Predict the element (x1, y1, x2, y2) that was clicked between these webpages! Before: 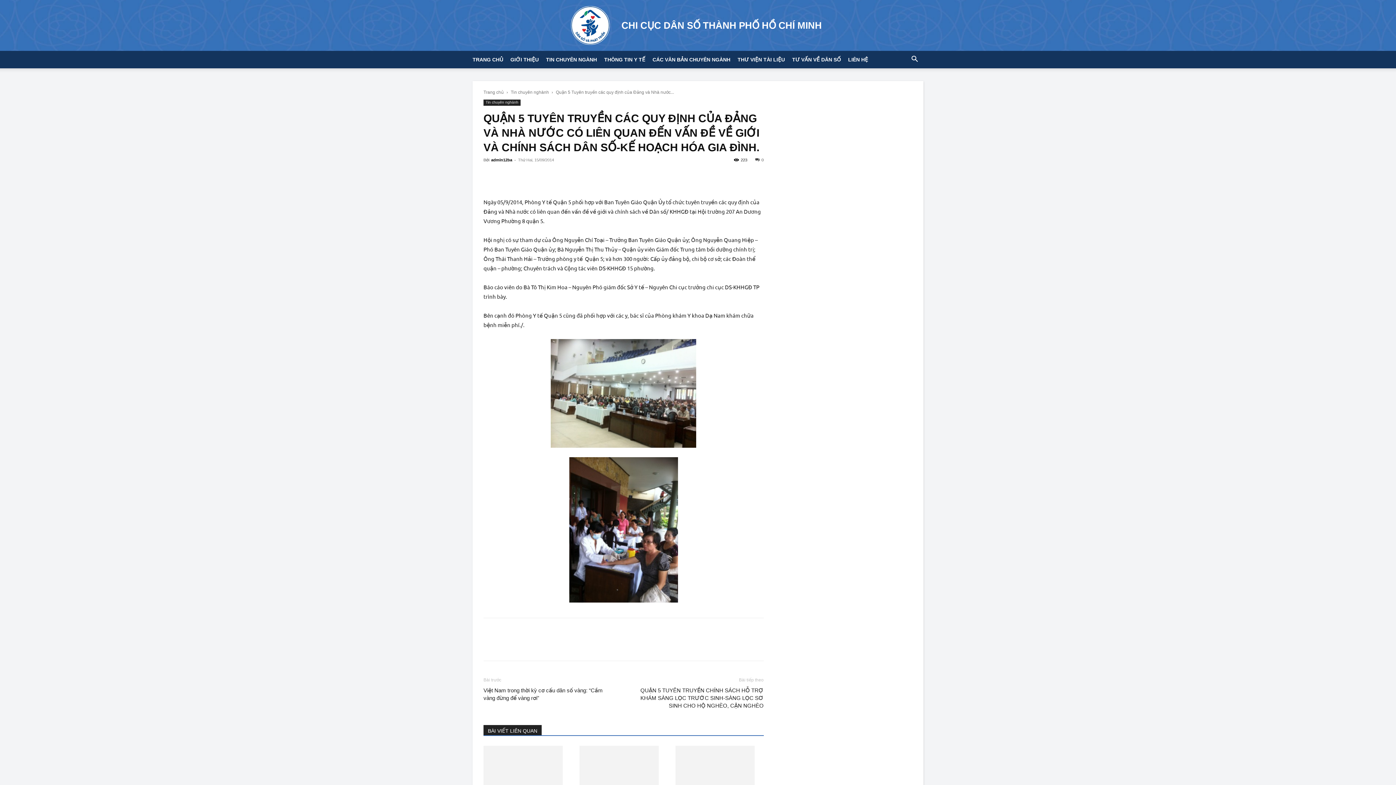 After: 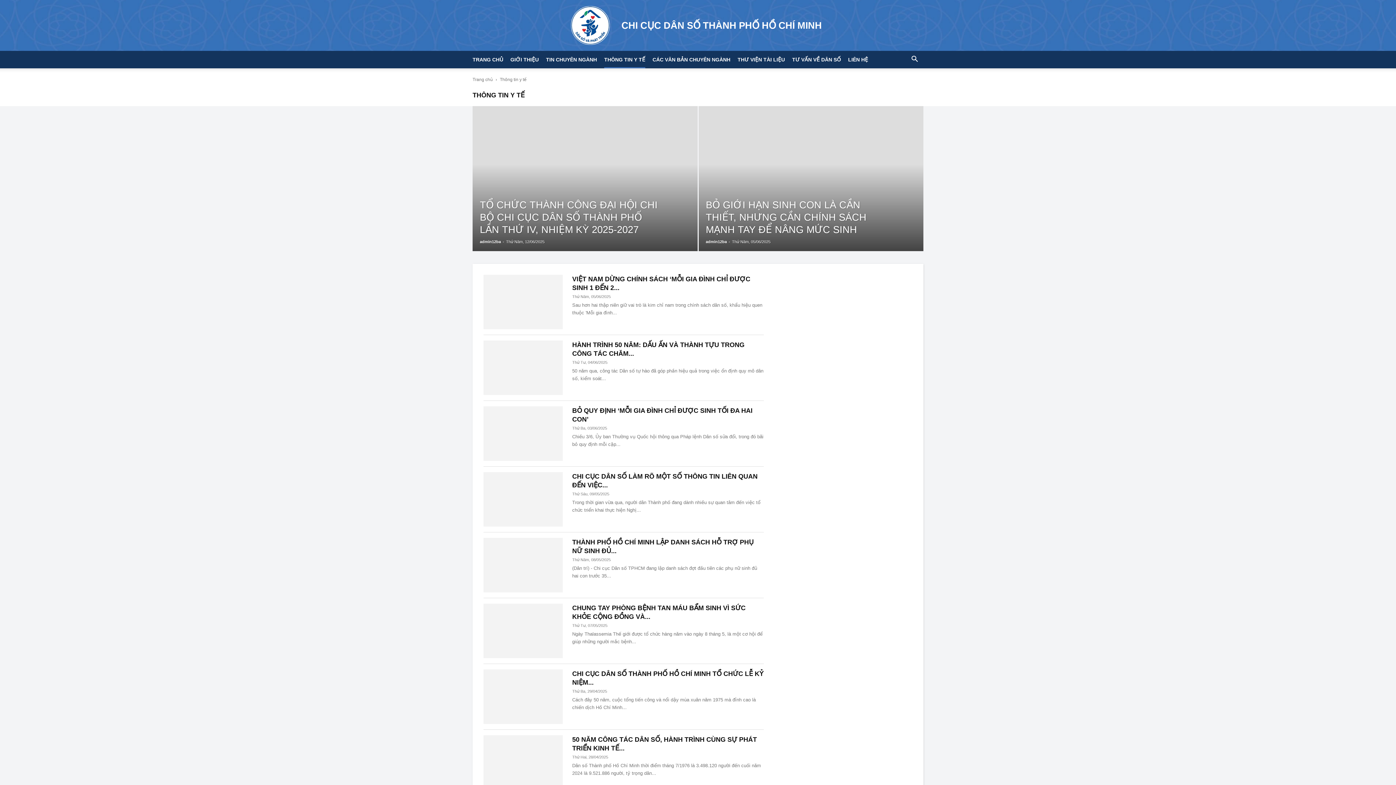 Action: bbox: (604, 50, 645, 68) label: THÔNG TIN Y TẾ